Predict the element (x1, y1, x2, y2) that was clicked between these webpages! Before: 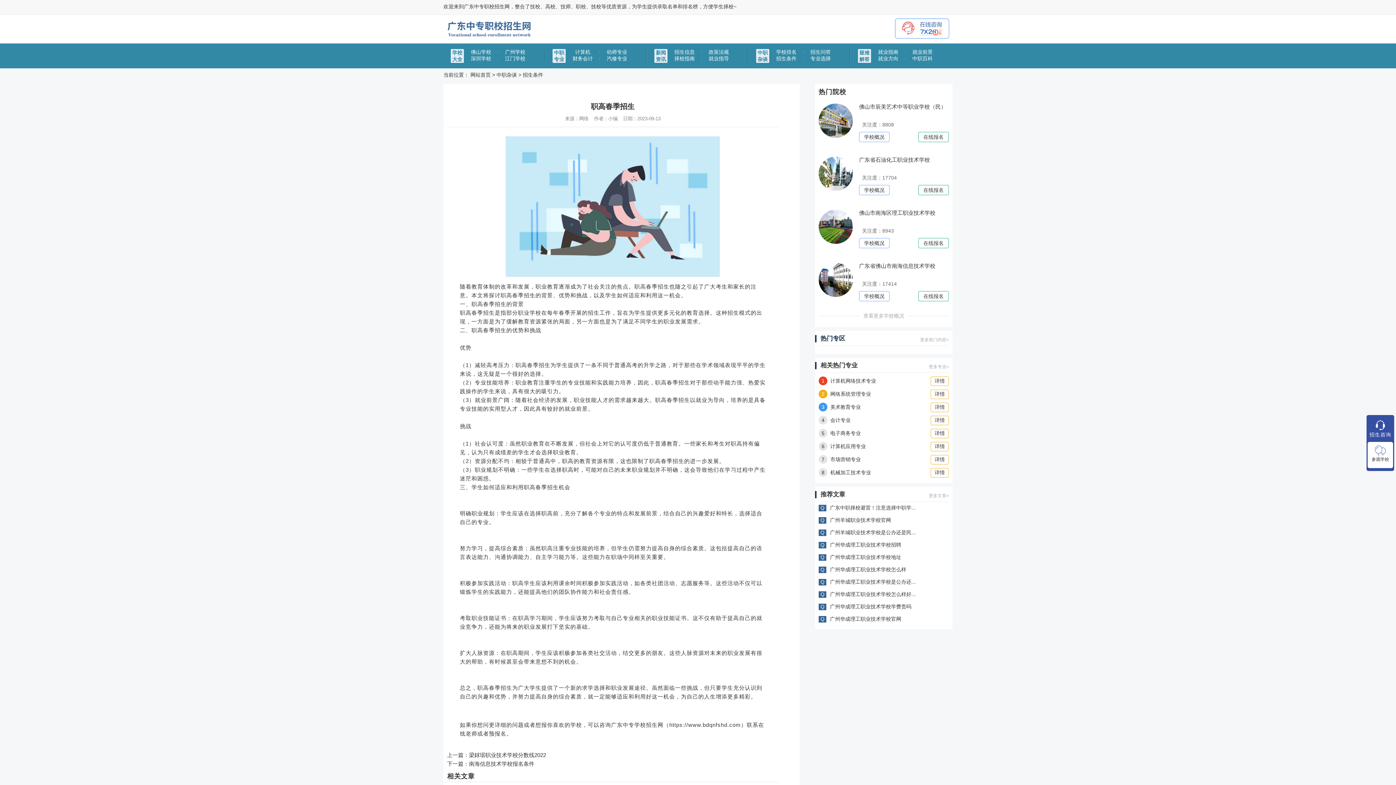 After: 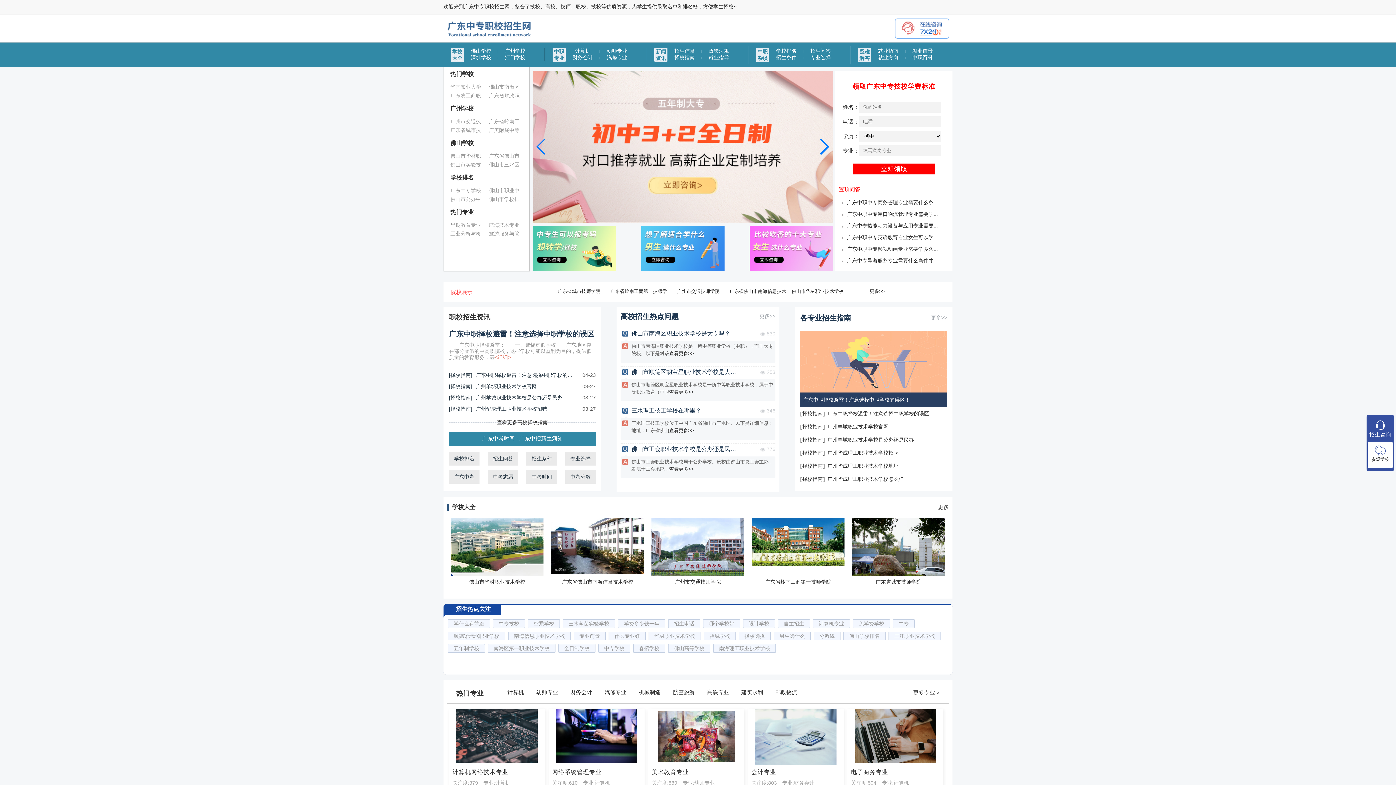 Action: label: 网站首页 bbox: (470, 71, 490, 77)